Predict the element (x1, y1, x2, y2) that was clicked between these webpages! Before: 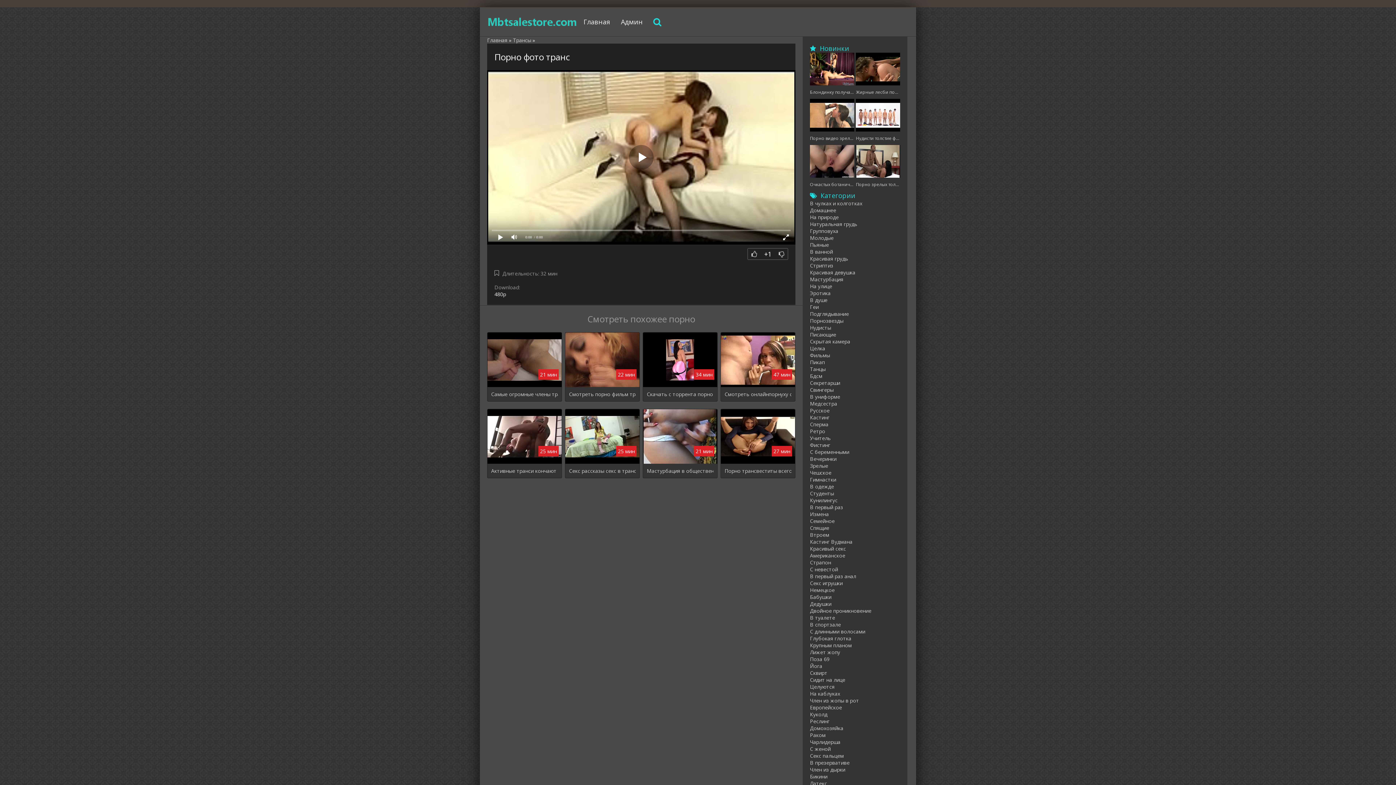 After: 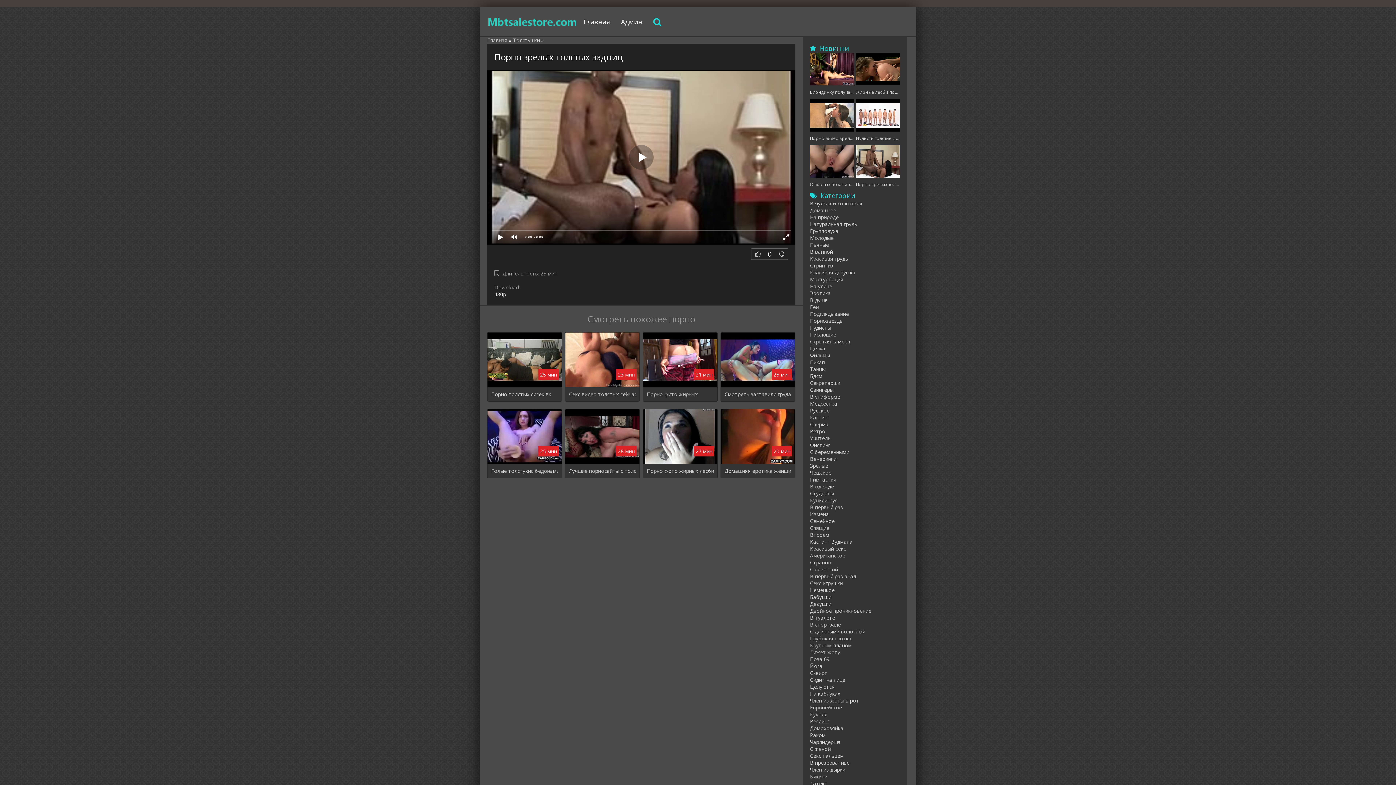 Action: bbox: (856, 145, 900, 187) label: Порно зрелых толстых задниц